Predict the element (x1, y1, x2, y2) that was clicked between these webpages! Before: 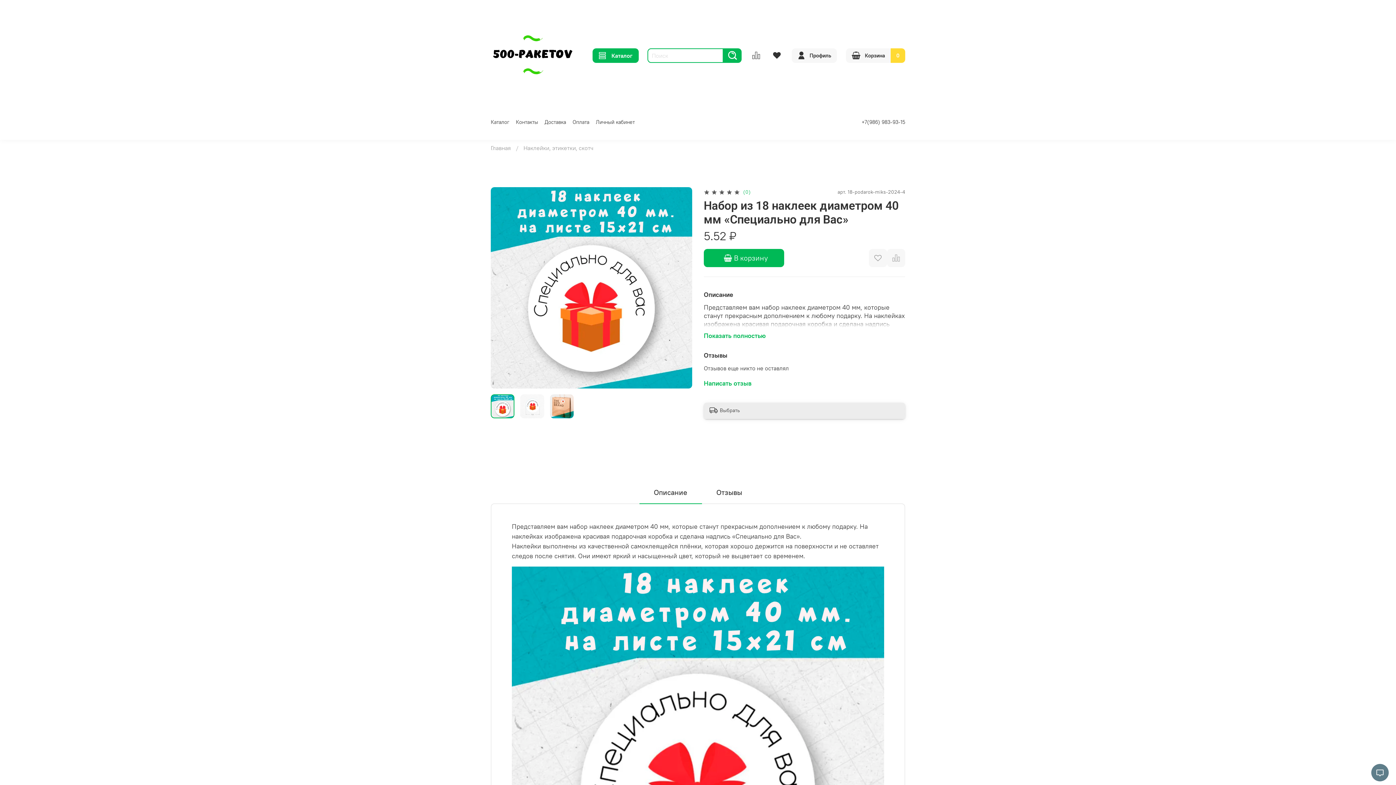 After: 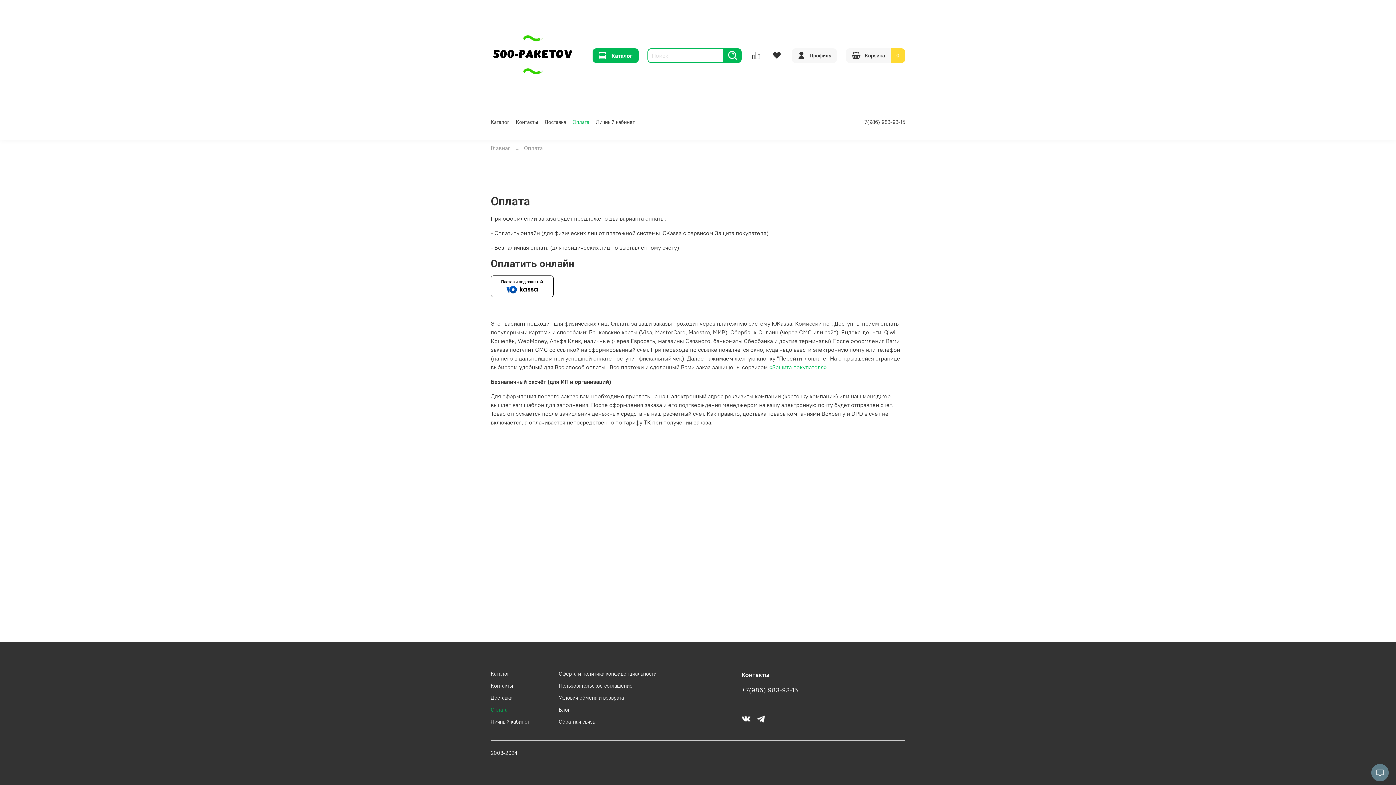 Action: bbox: (572, 118, 589, 125) label: Оплата